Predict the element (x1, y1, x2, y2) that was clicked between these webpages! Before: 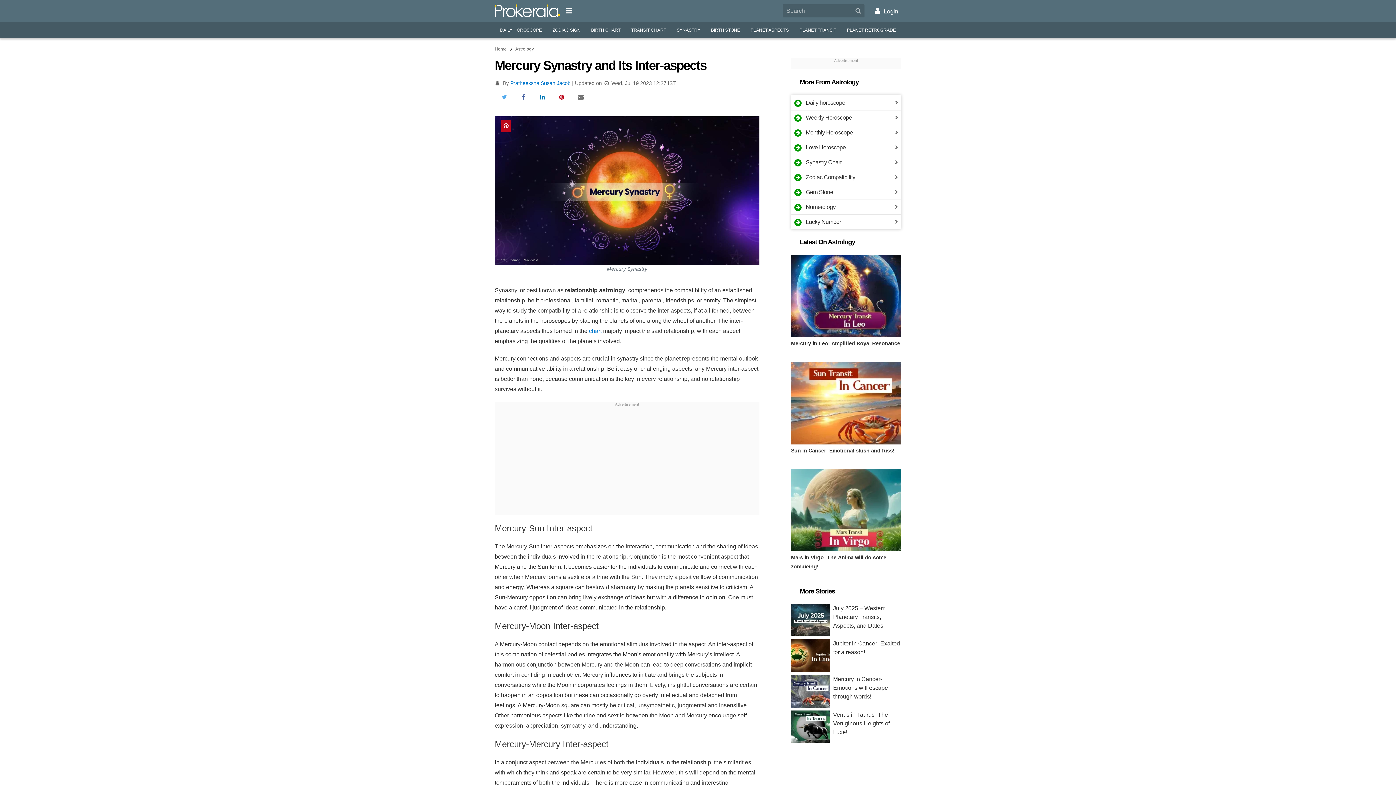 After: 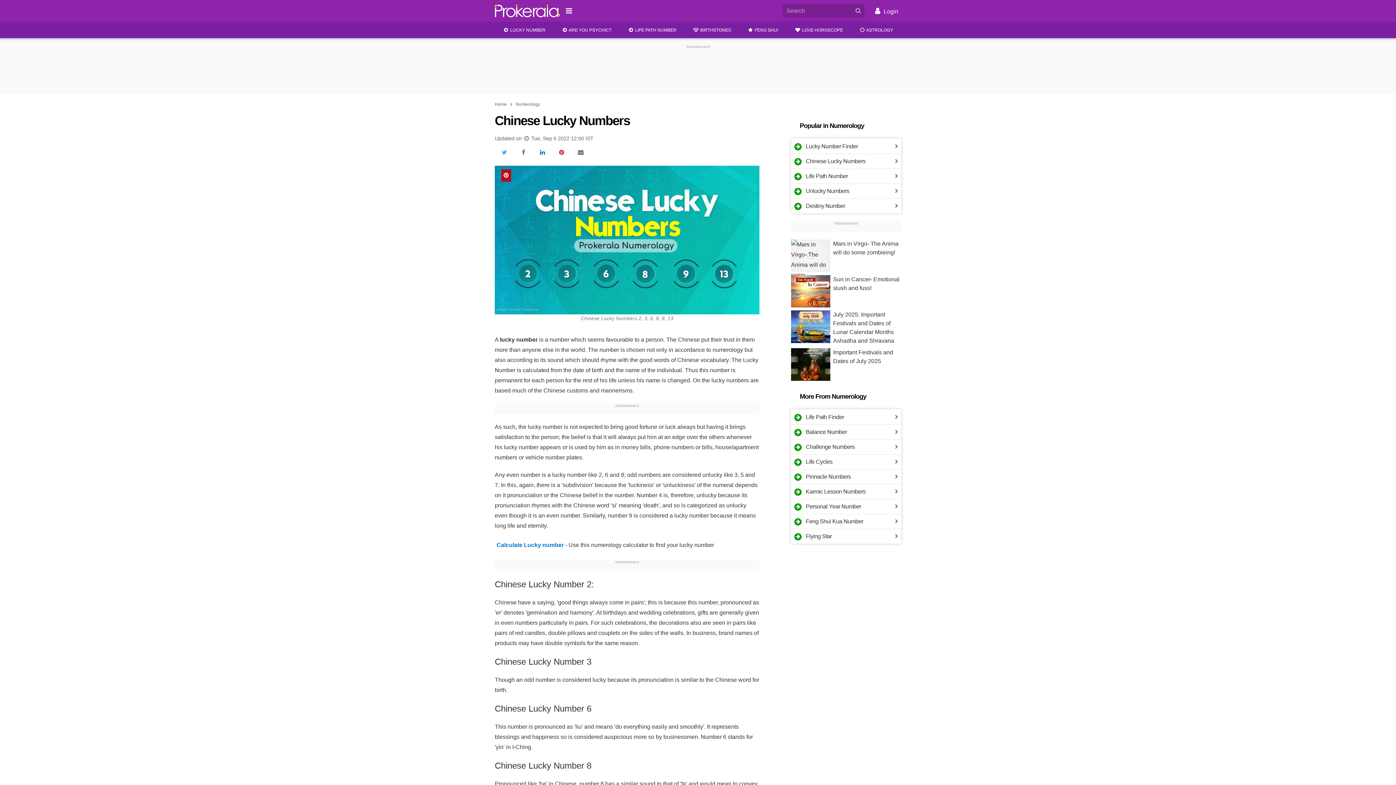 Action: bbox: (791, 214, 901, 229) label: ​ Lucky Number